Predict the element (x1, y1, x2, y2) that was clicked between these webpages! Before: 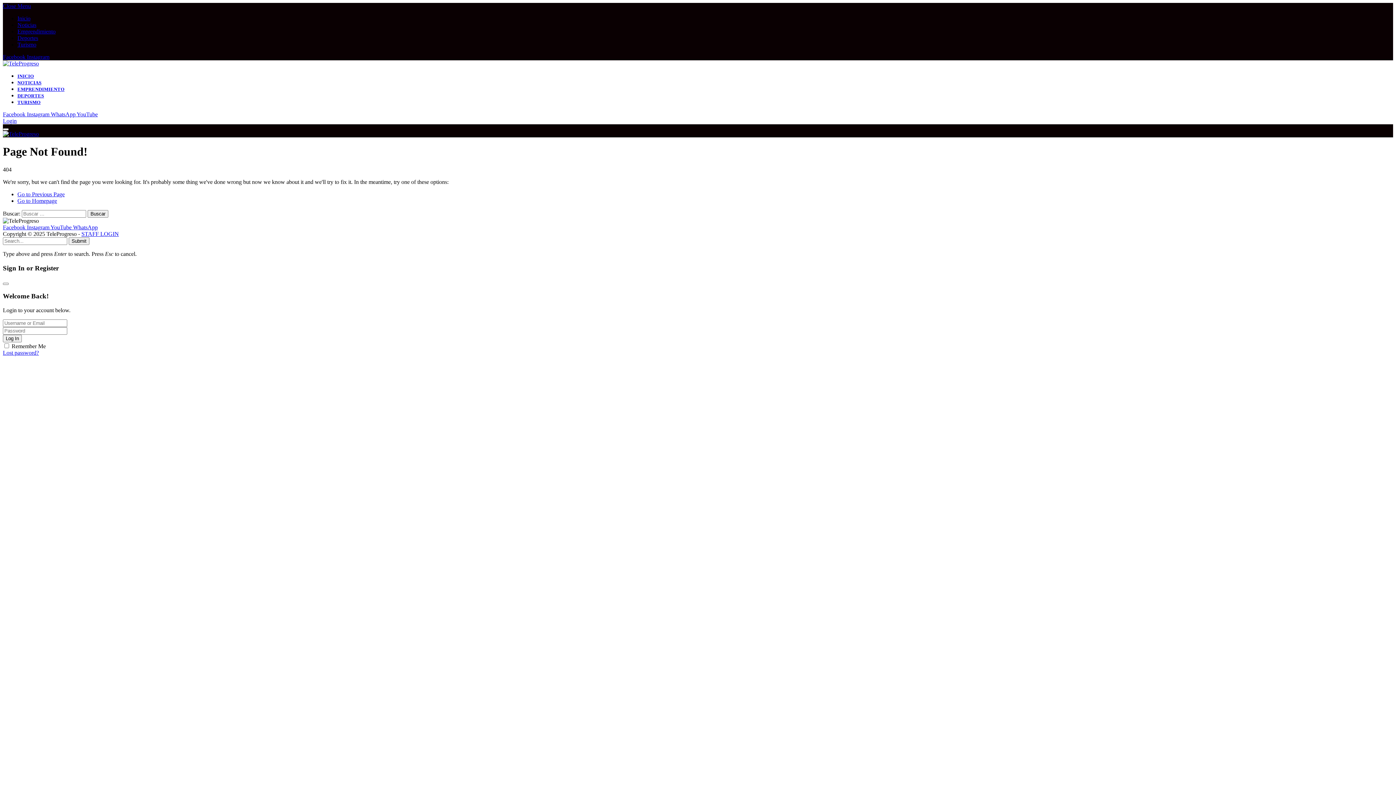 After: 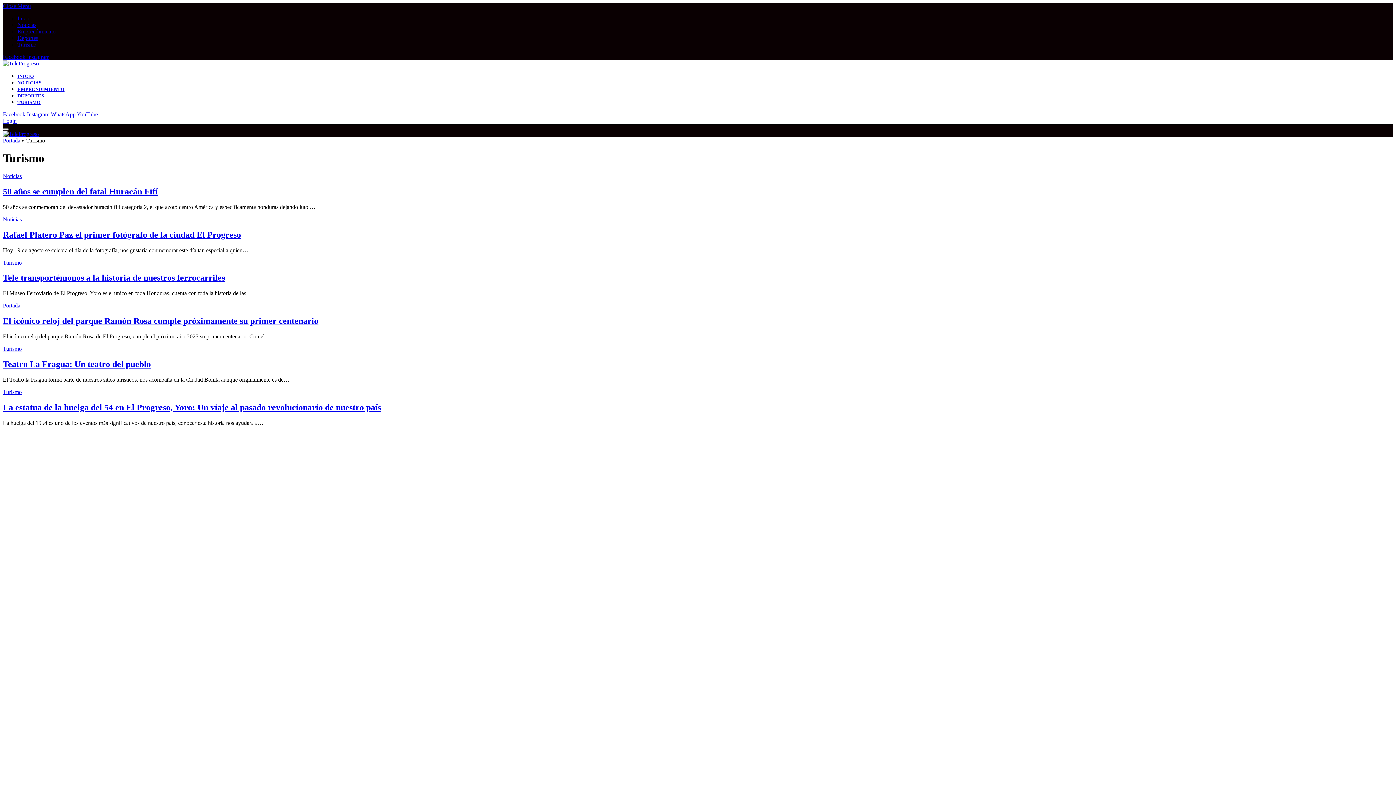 Action: bbox: (17, 41, 36, 47) label: Turismo